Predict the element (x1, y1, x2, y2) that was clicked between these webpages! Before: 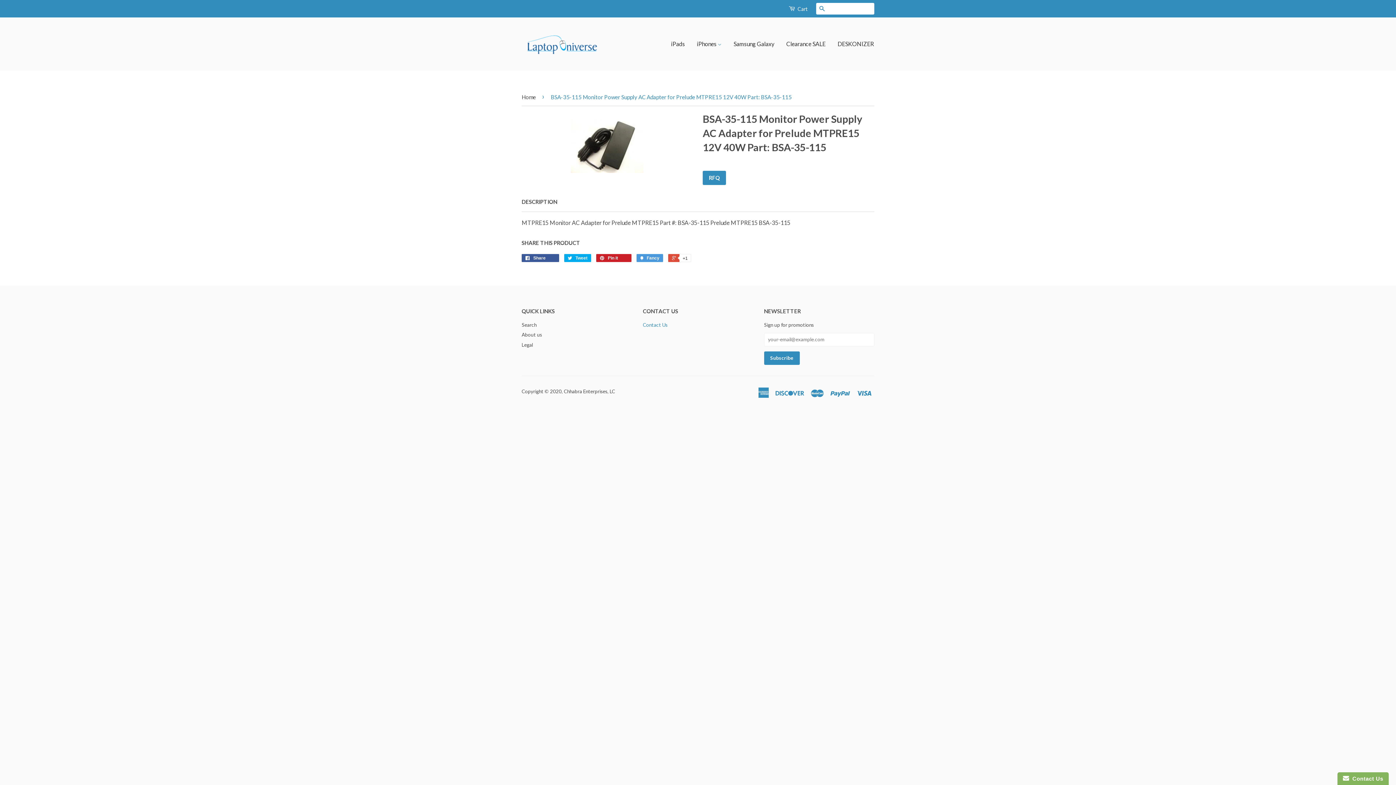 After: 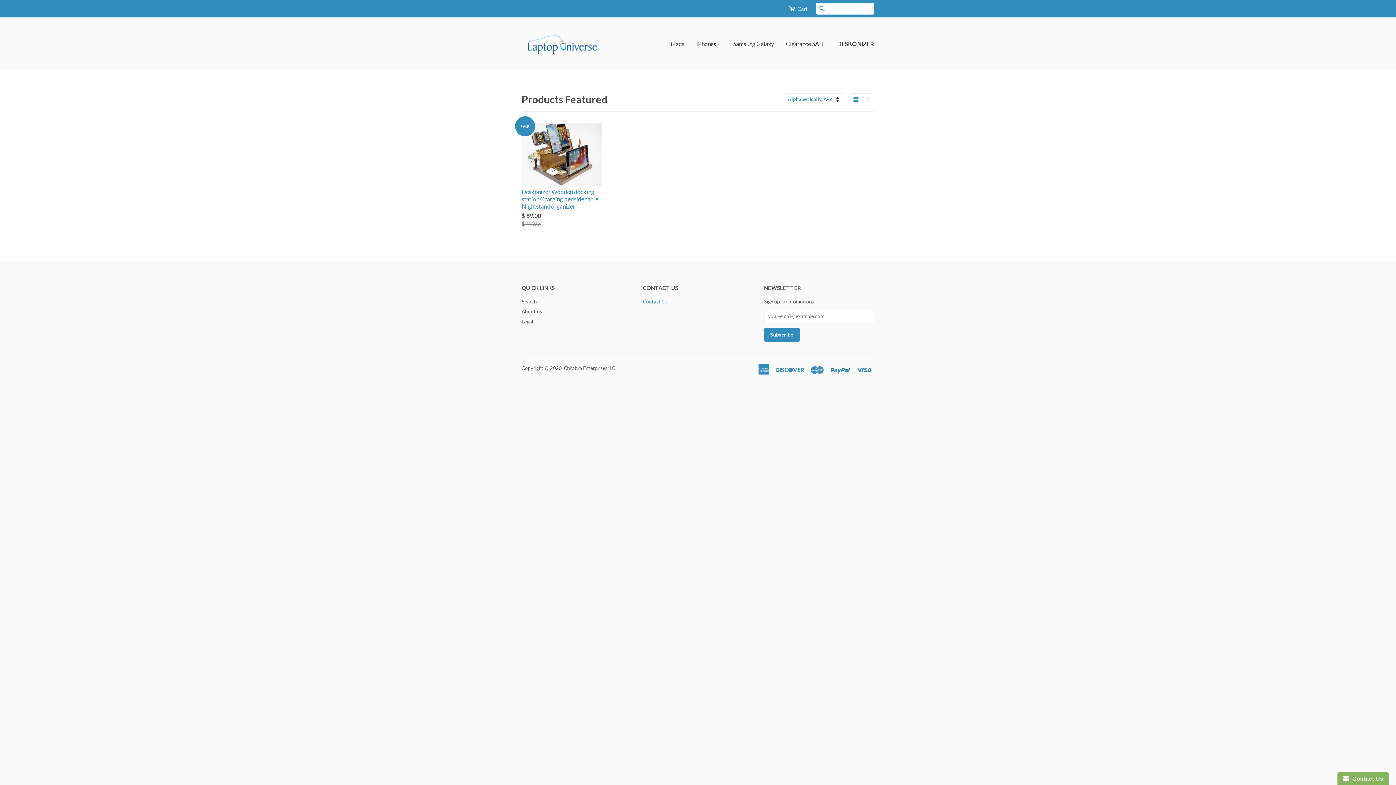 Action: label: DESKONIZER bbox: (832, 33, 874, 54)